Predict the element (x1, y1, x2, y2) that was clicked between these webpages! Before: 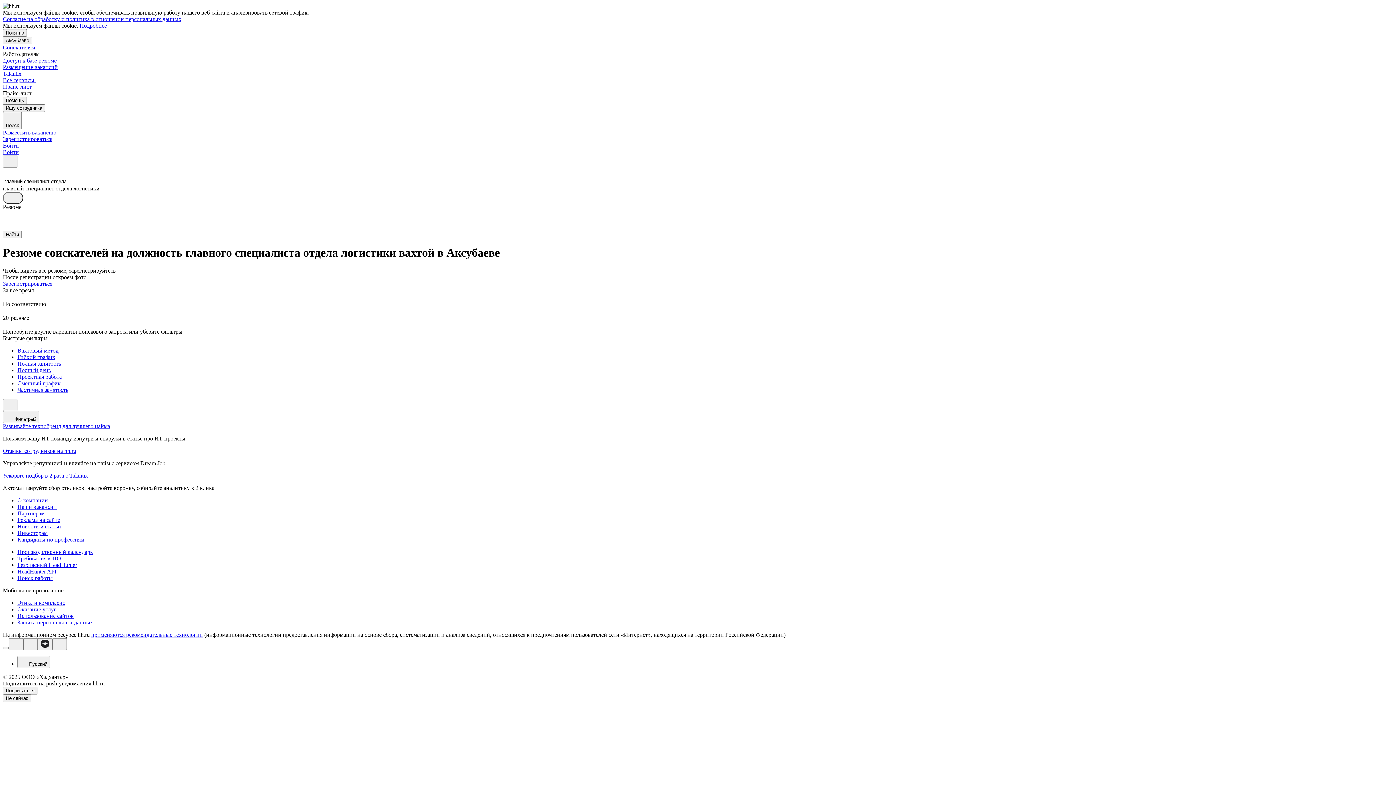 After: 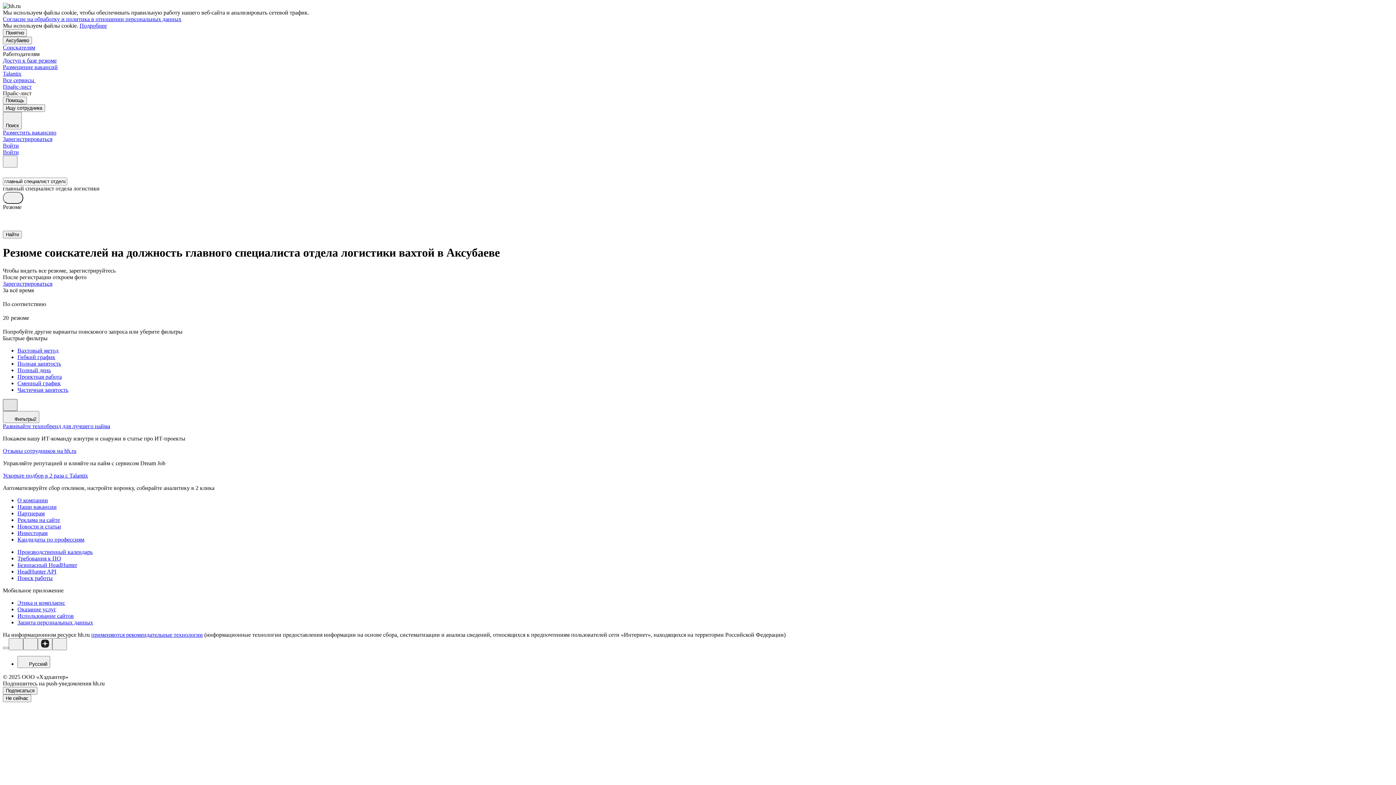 Action: bbox: (2, 399, 17, 411)